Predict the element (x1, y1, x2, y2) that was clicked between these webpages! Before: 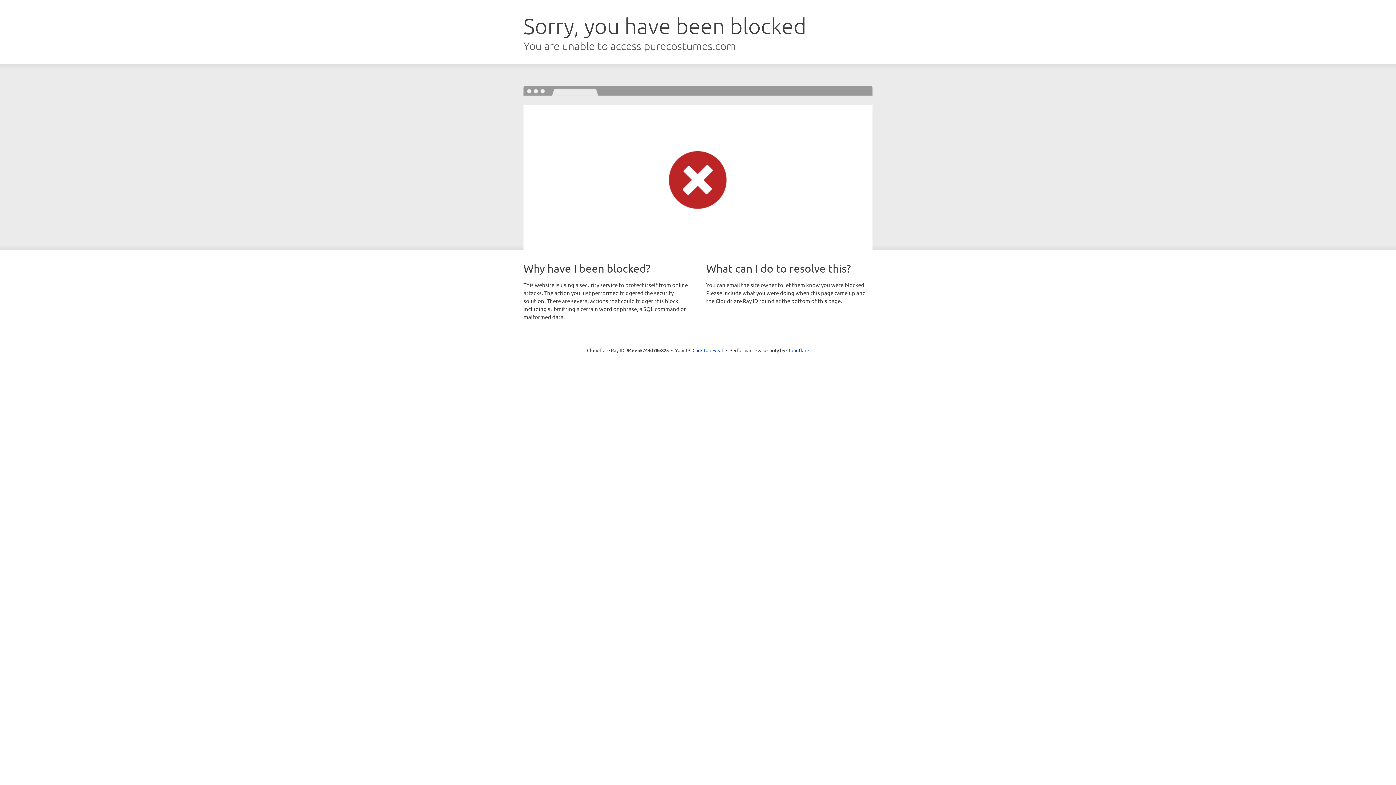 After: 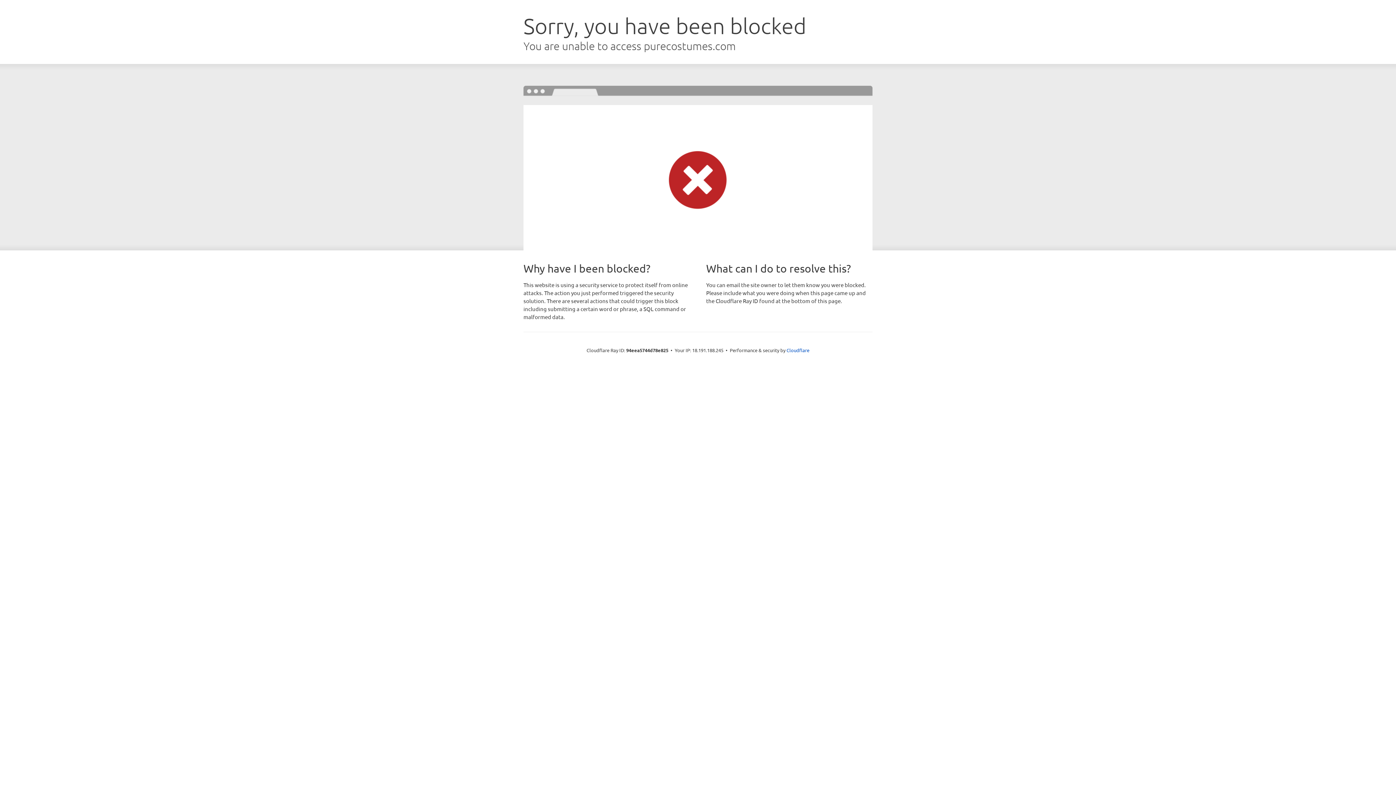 Action: label: Click to reveal bbox: (692, 346, 723, 353)